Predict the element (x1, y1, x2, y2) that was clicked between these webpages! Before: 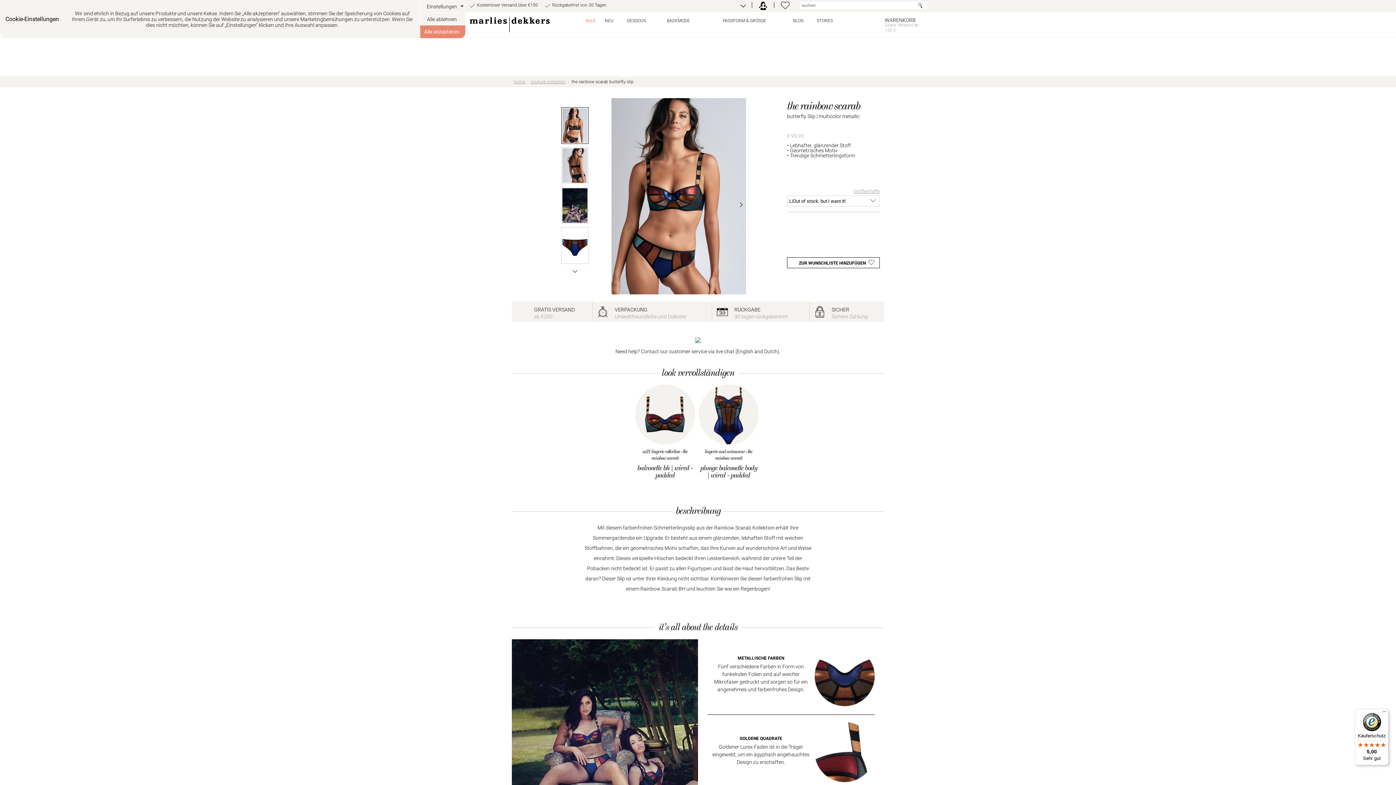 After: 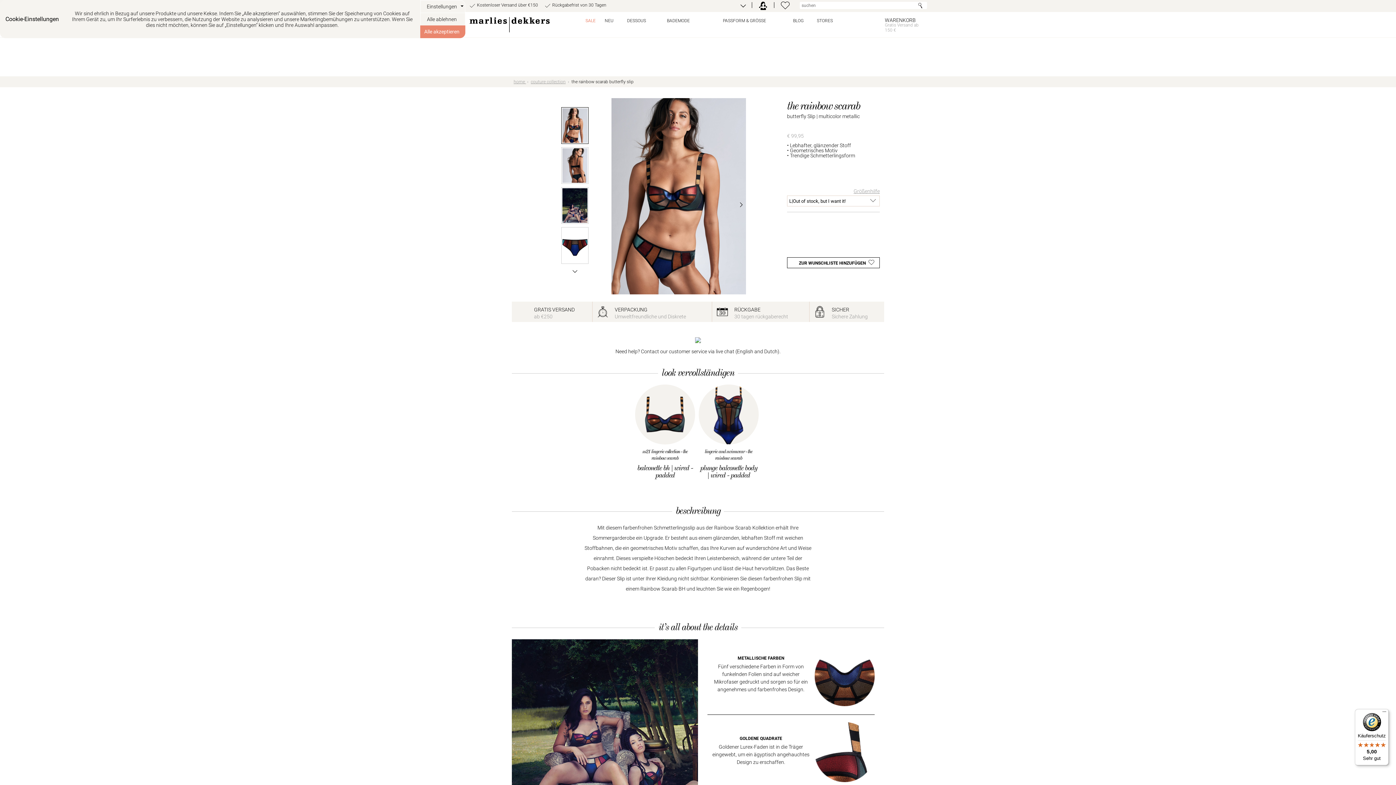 Action: label: Käuferschutz

5,00

Sehr gut bbox: (1355, 709, 1389, 765)